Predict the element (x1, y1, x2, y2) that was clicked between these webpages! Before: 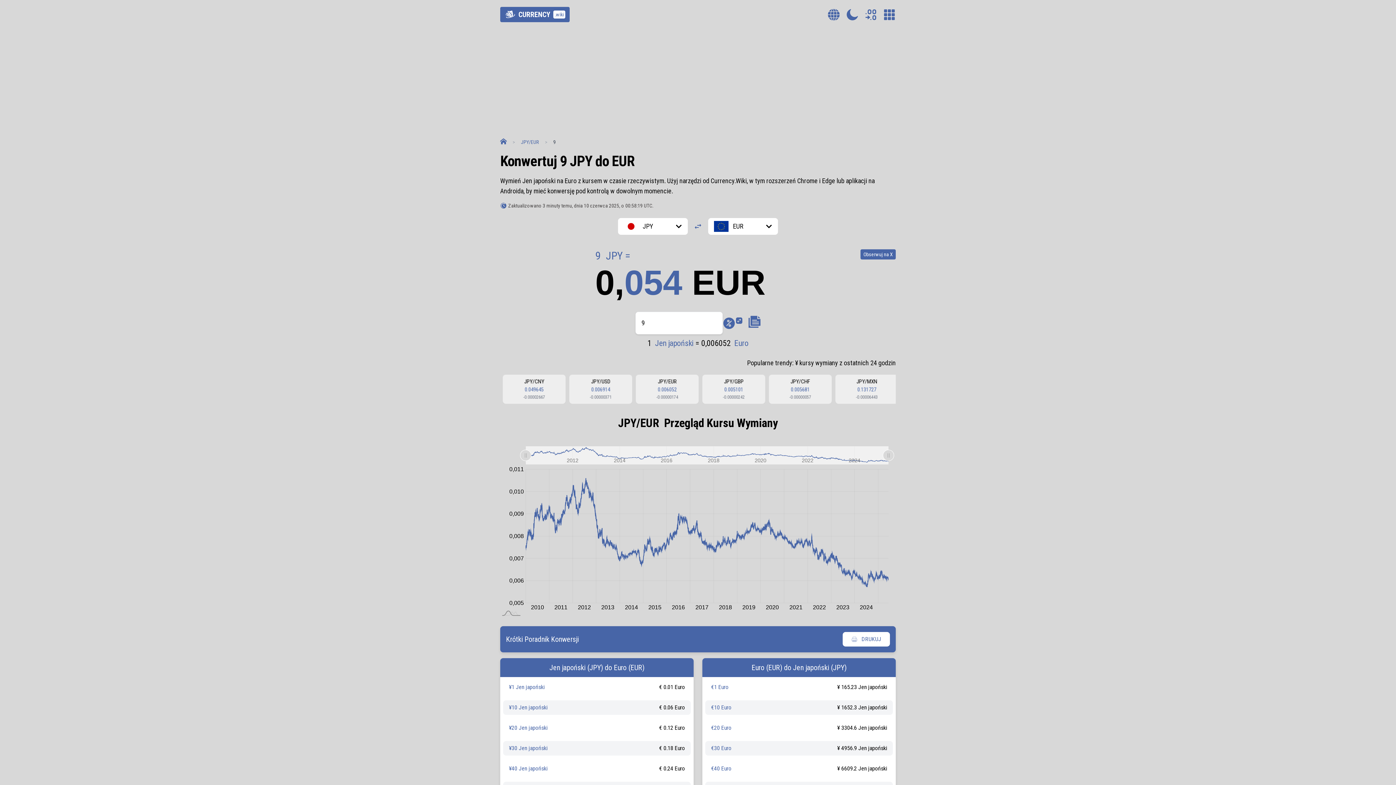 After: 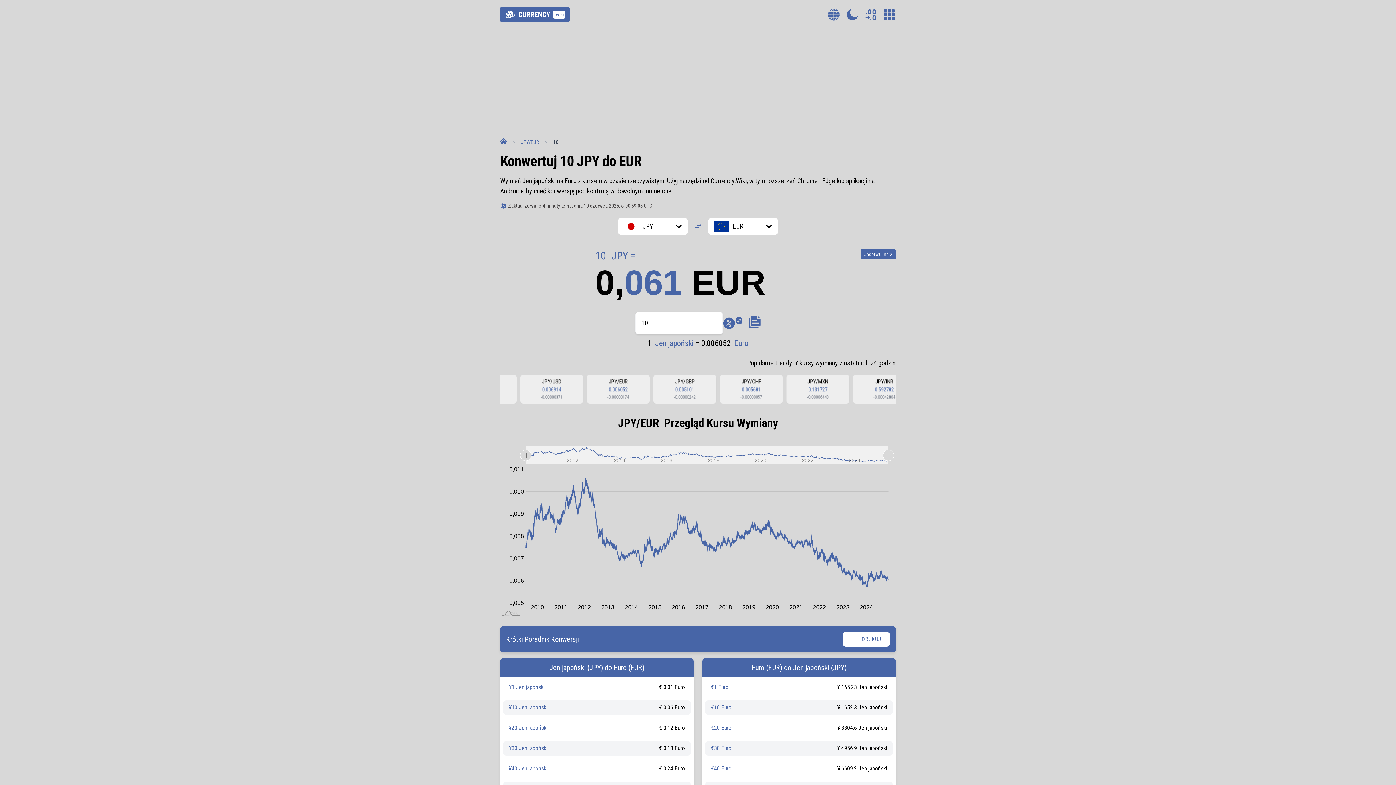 Action: bbox: (509, 704, 547, 711) label: ¥10 Jen japoński